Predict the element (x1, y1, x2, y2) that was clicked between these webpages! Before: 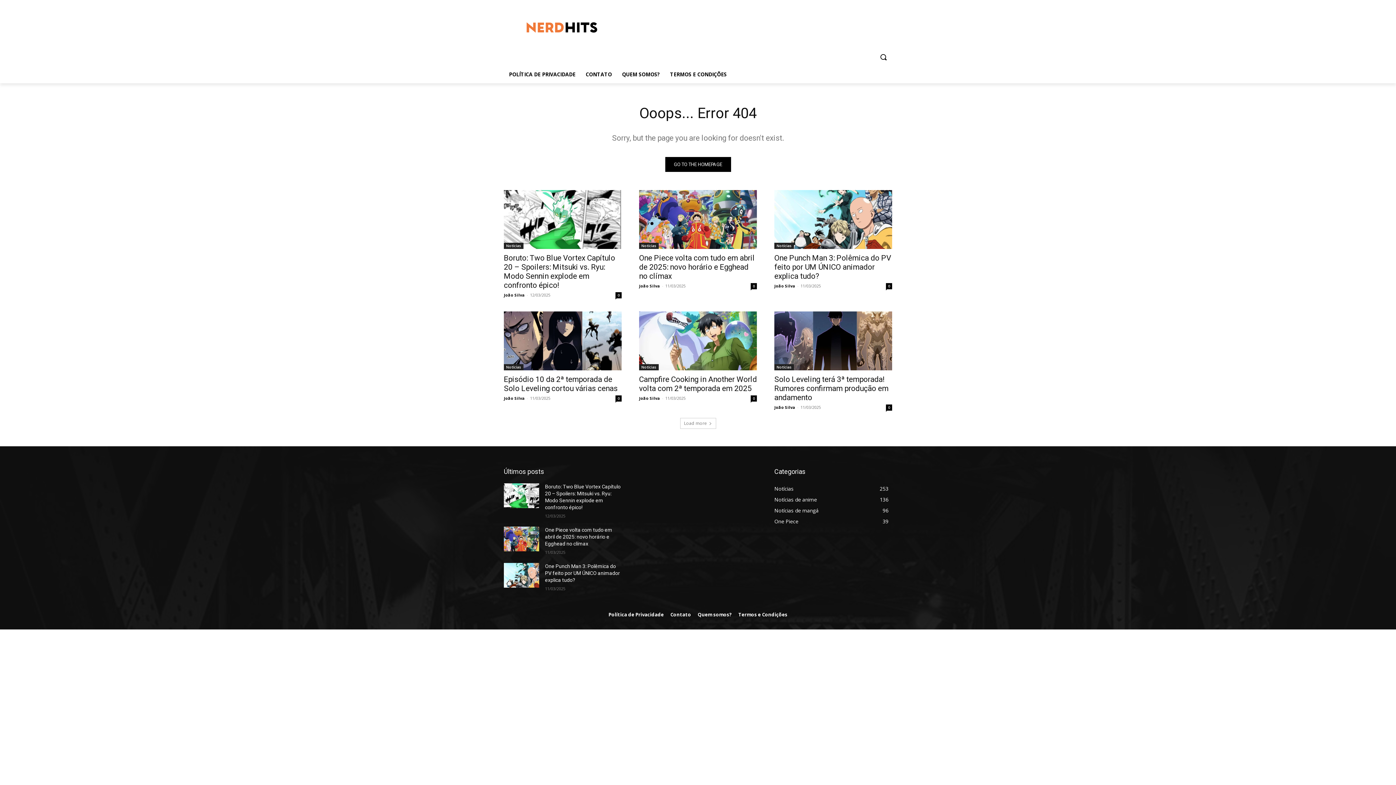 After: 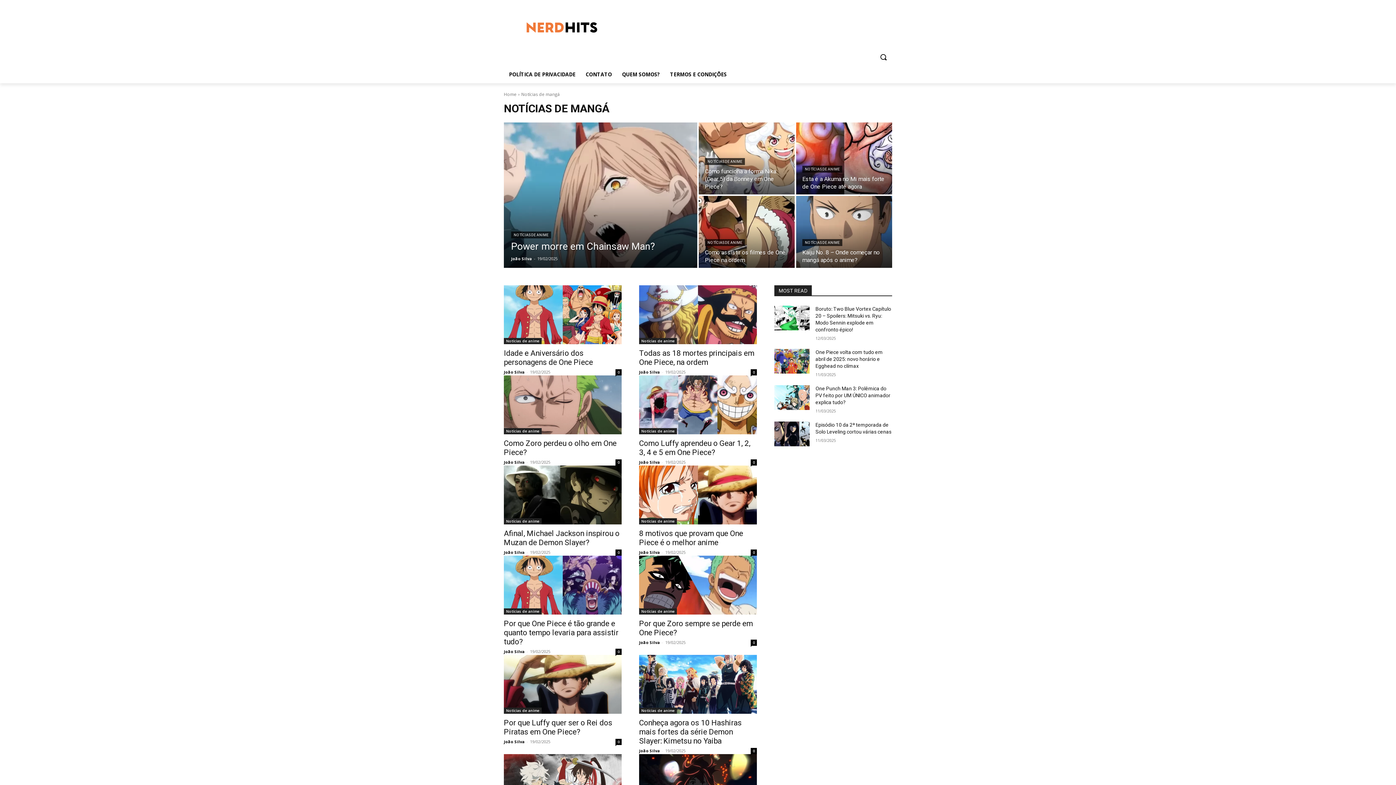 Action: bbox: (774, 507, 818, 514) label: Notícias de mangá
96